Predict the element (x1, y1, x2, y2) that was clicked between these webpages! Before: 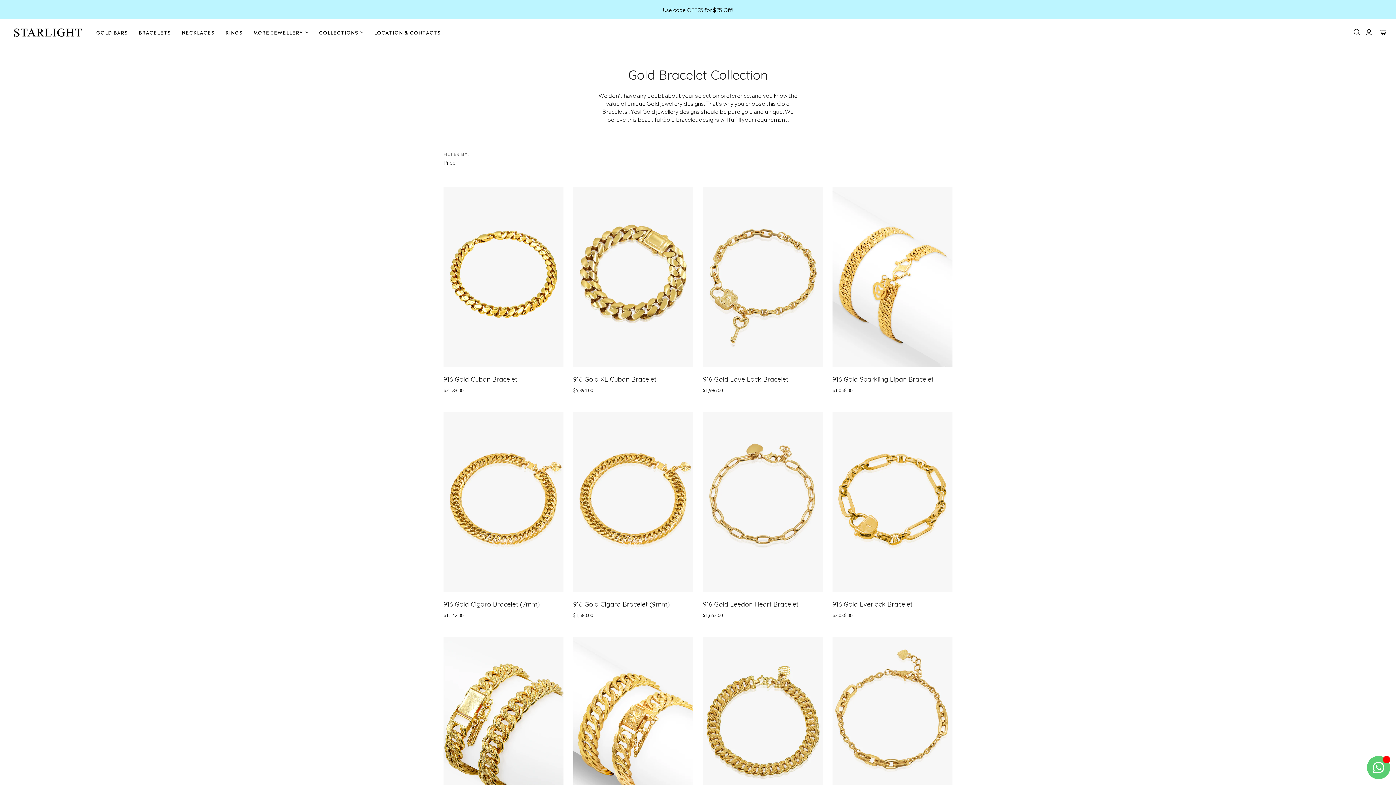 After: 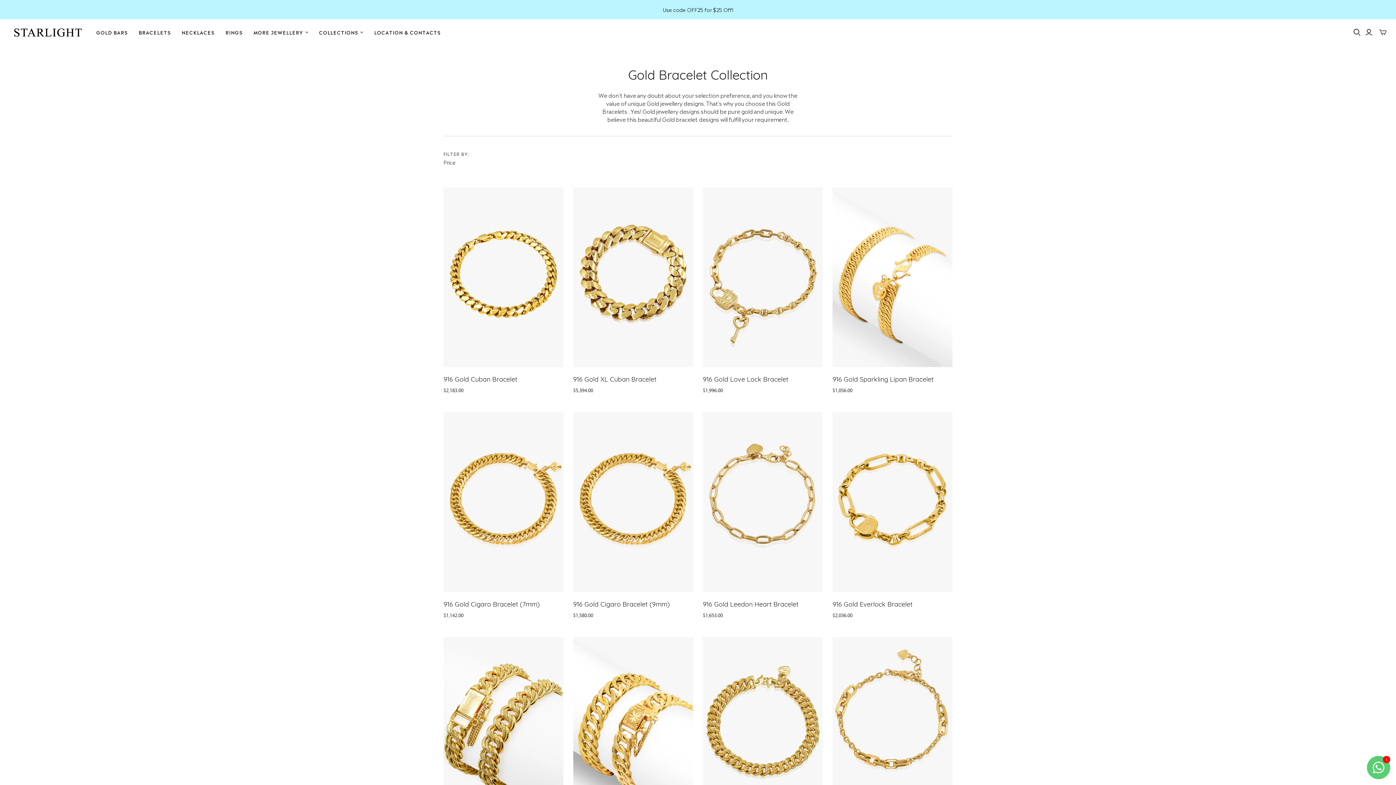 Action: bbox: (0, 0, 1396, 19) label: Use code OFF25 for $25 Off!